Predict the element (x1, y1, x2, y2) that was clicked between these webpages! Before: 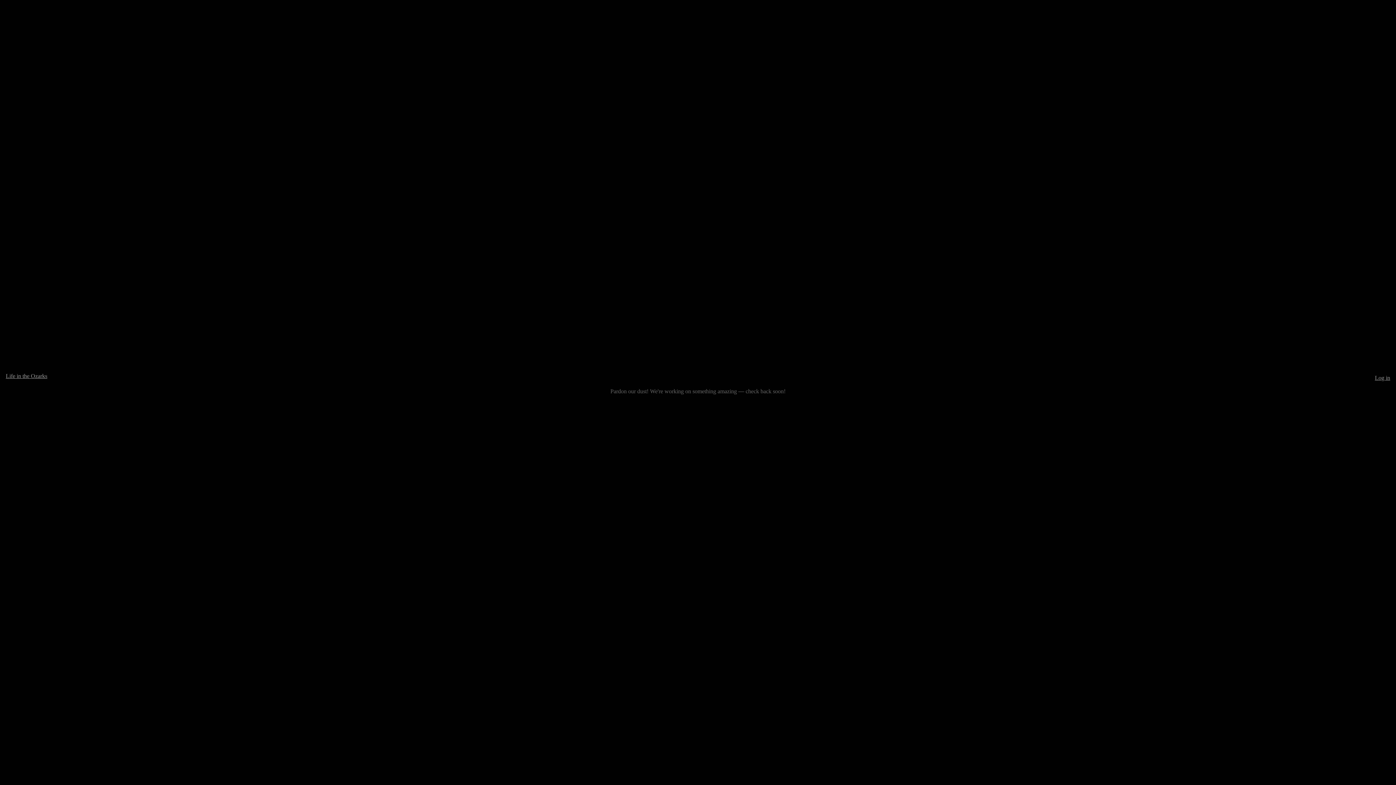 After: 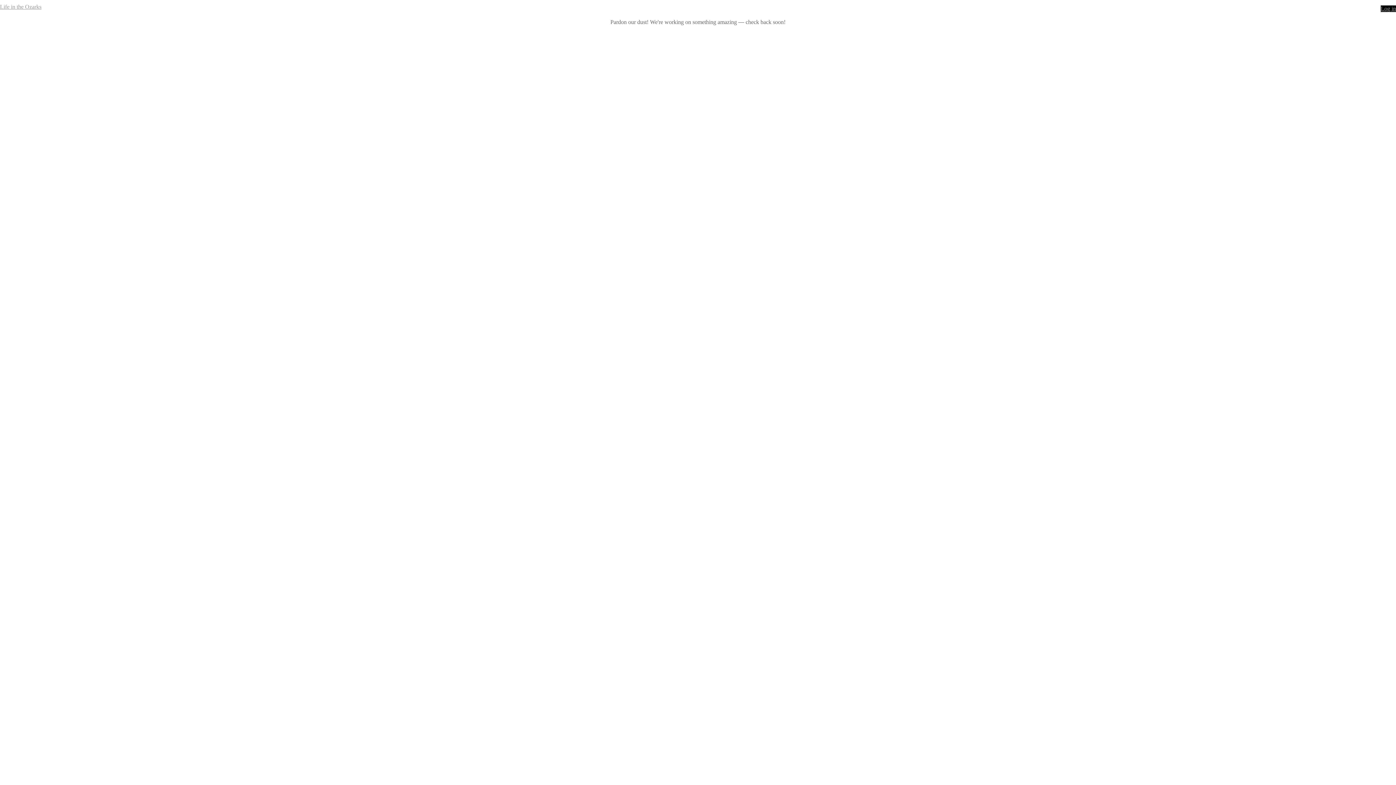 Action: label: Life in the Ozarks bbox: (5, 373, 47, 379)